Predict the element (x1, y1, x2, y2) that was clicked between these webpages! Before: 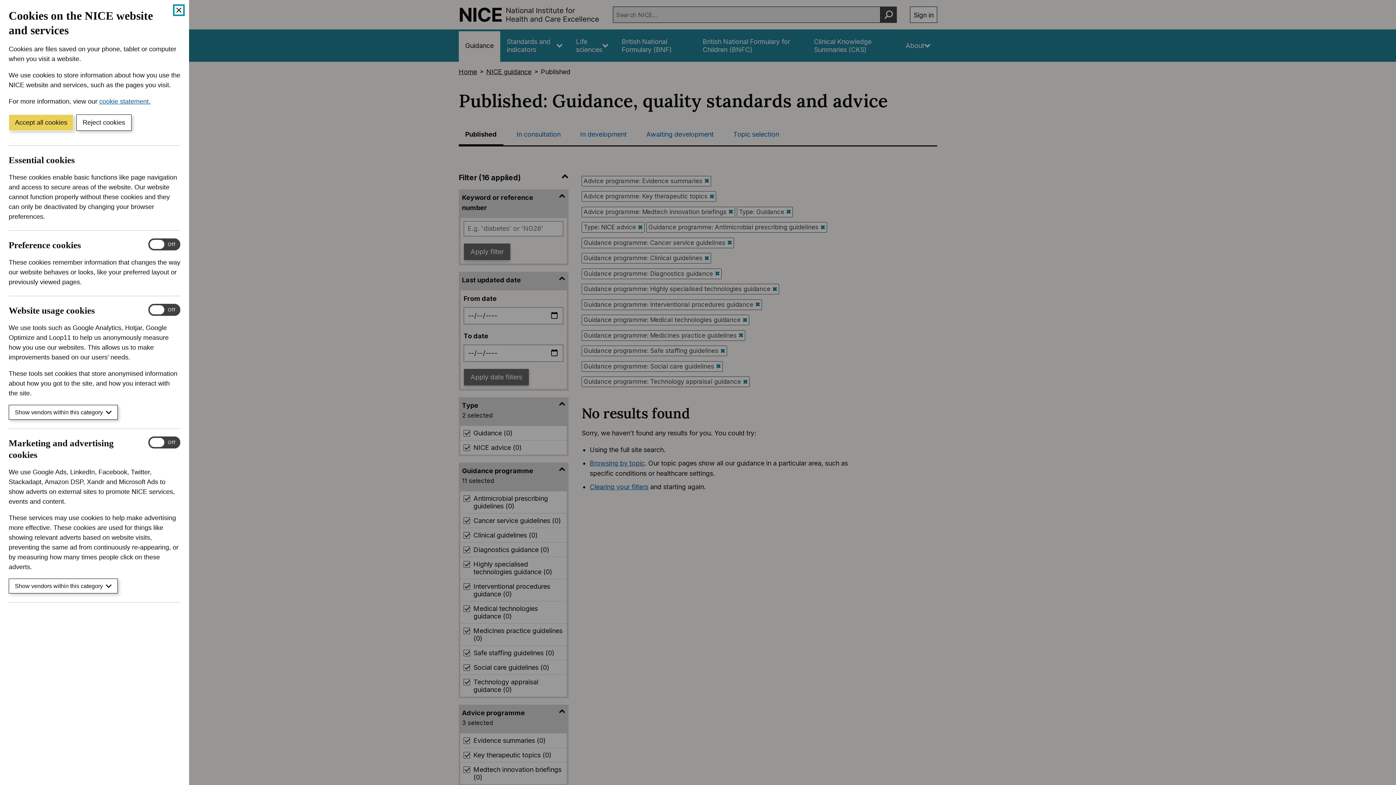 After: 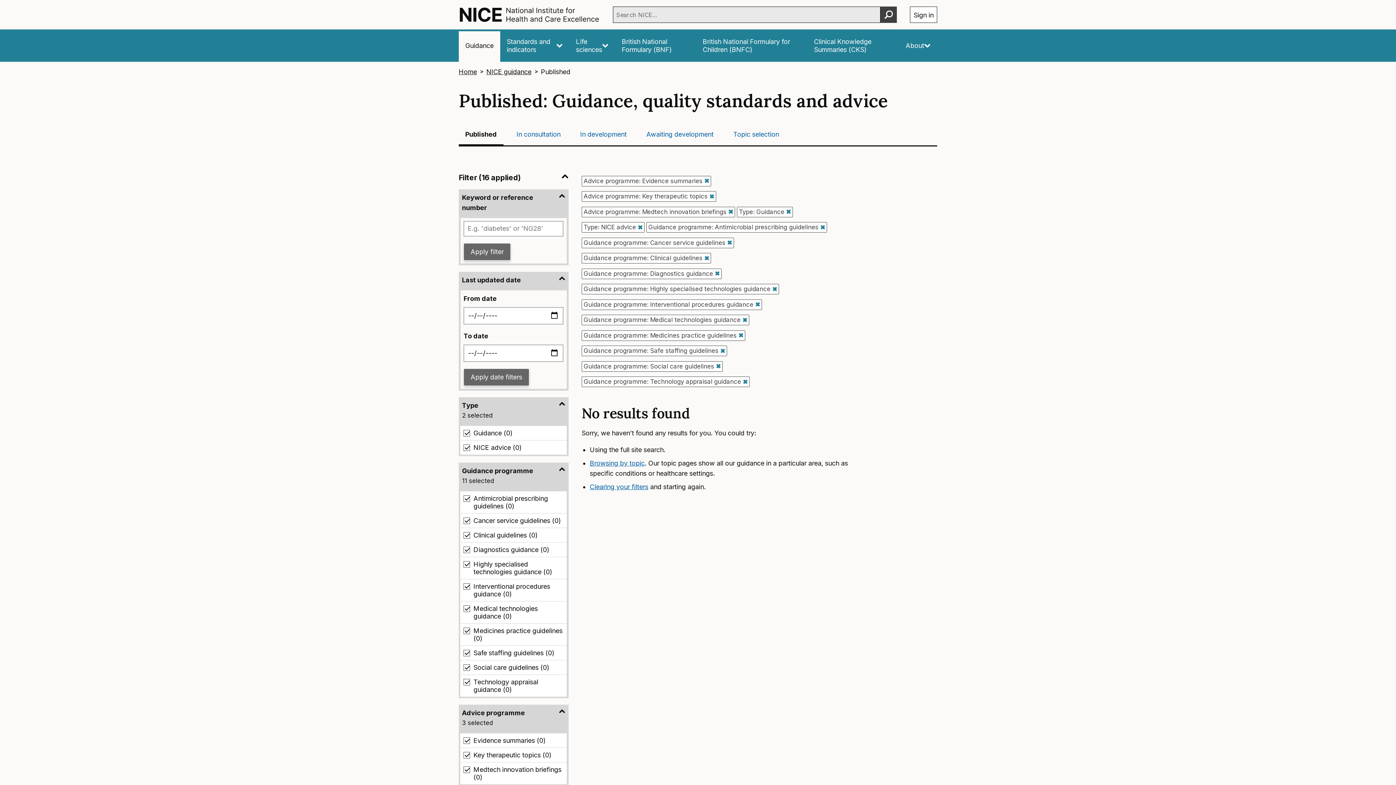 Action: bbox: (76, 114, 131, 131) label: Reject cookies